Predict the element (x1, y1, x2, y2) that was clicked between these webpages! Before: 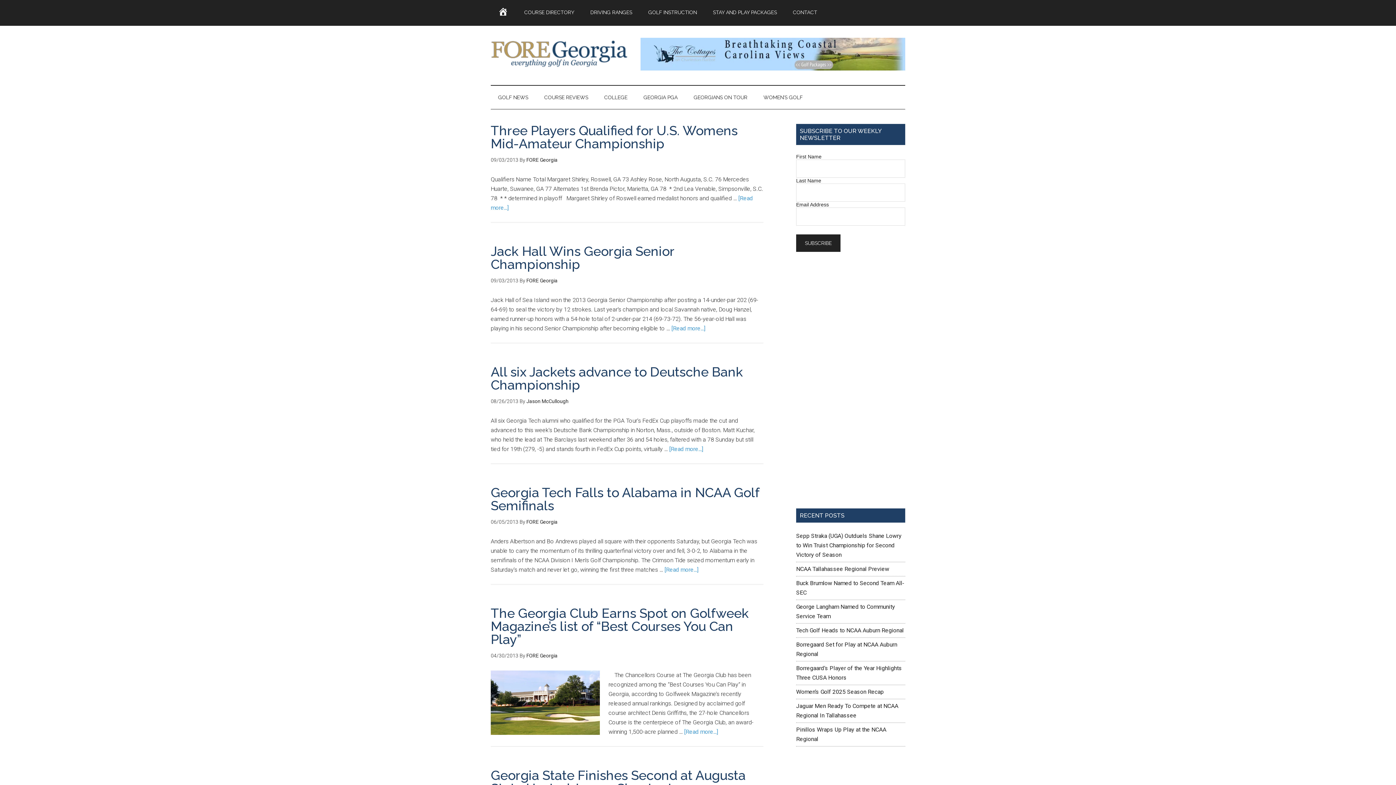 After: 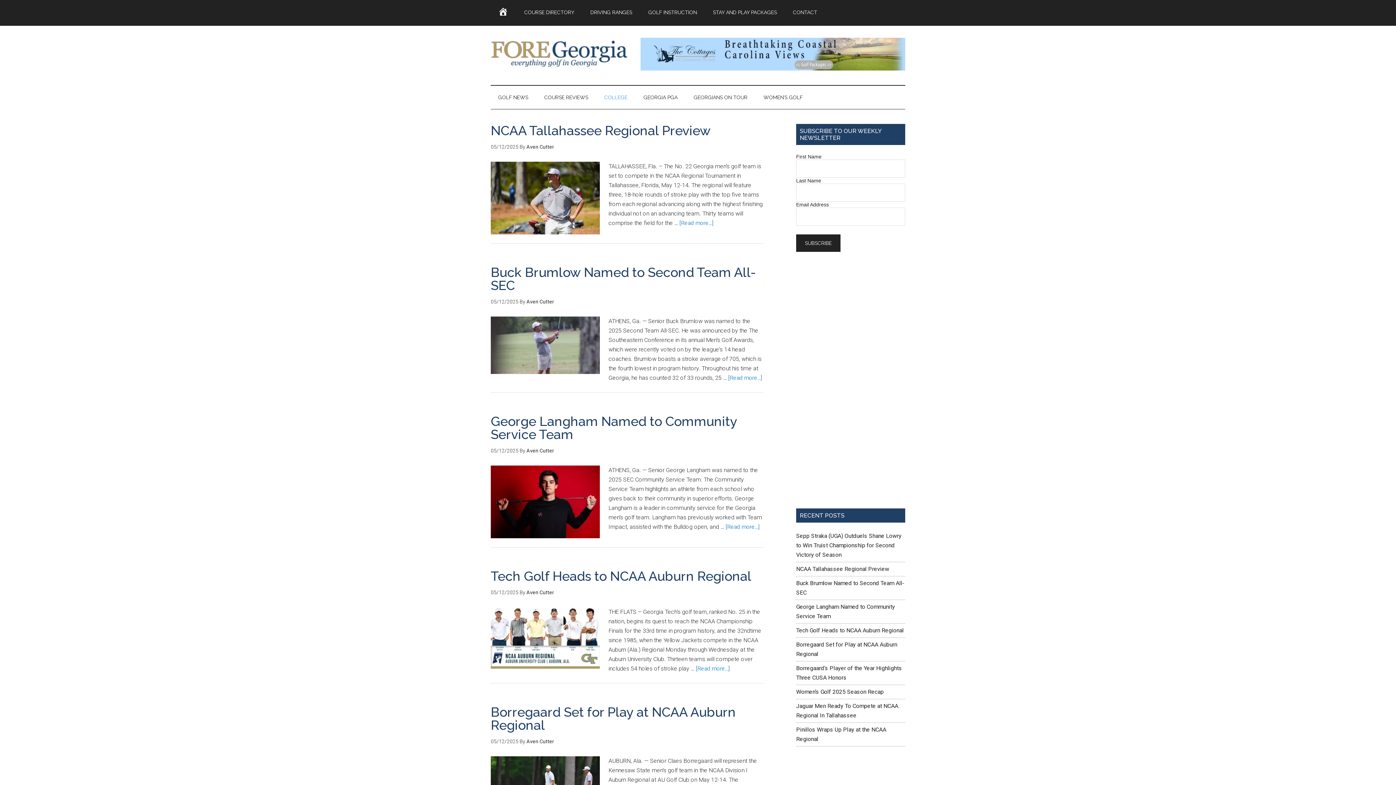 Action: bbox: (597, 85, 634, 109) label: COLLEGE